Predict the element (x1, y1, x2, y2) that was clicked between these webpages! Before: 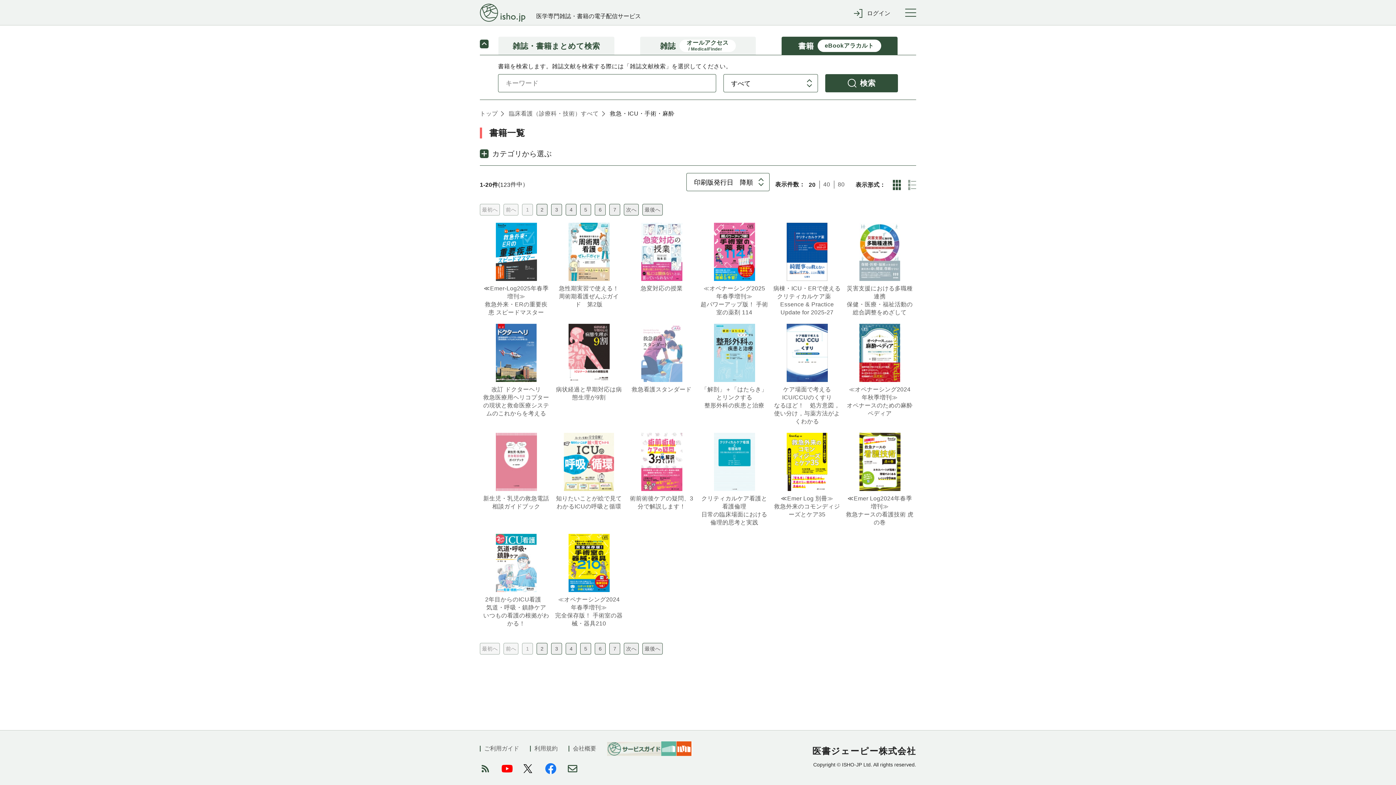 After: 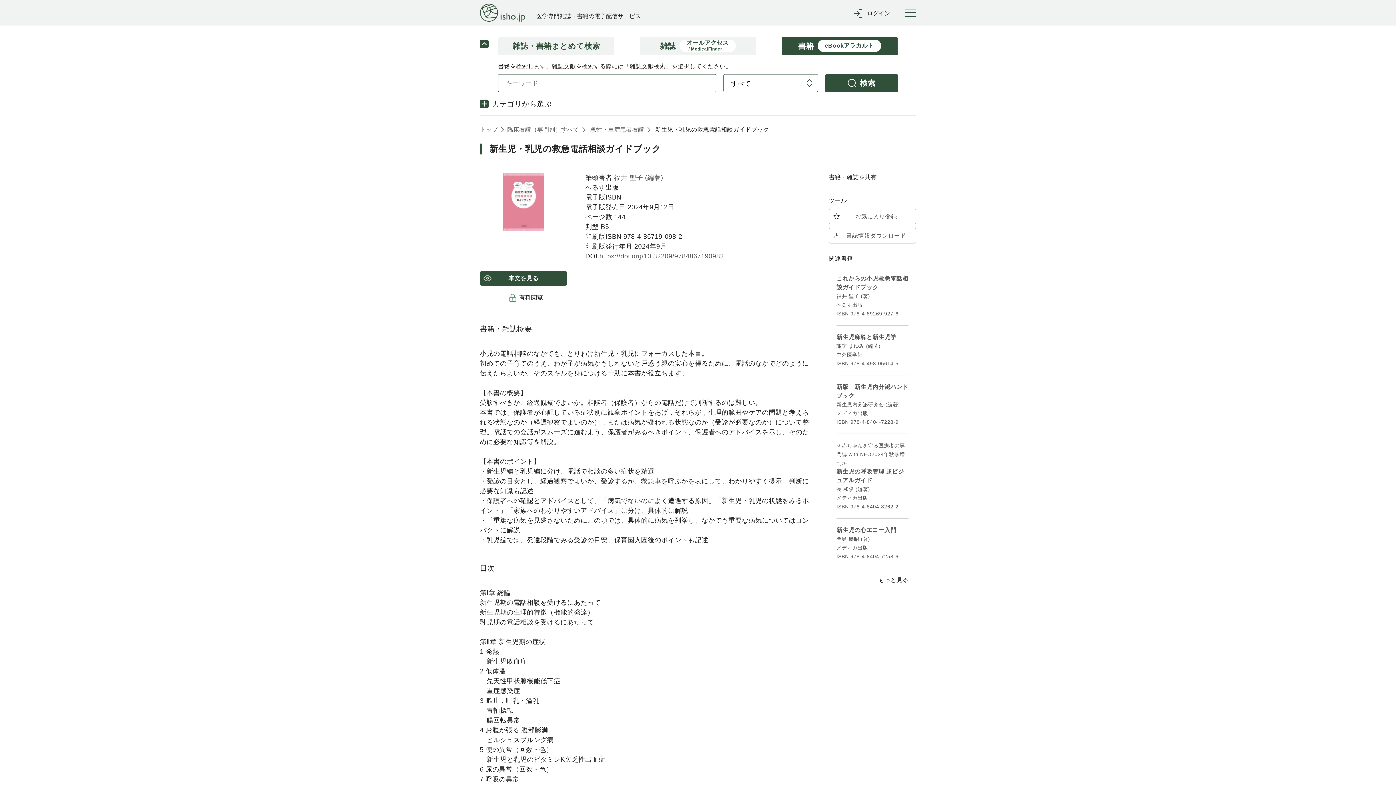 Action: label: 新生児・乳児の救急電話相談ガイドブック bbox: (482, 433, 550, 526)